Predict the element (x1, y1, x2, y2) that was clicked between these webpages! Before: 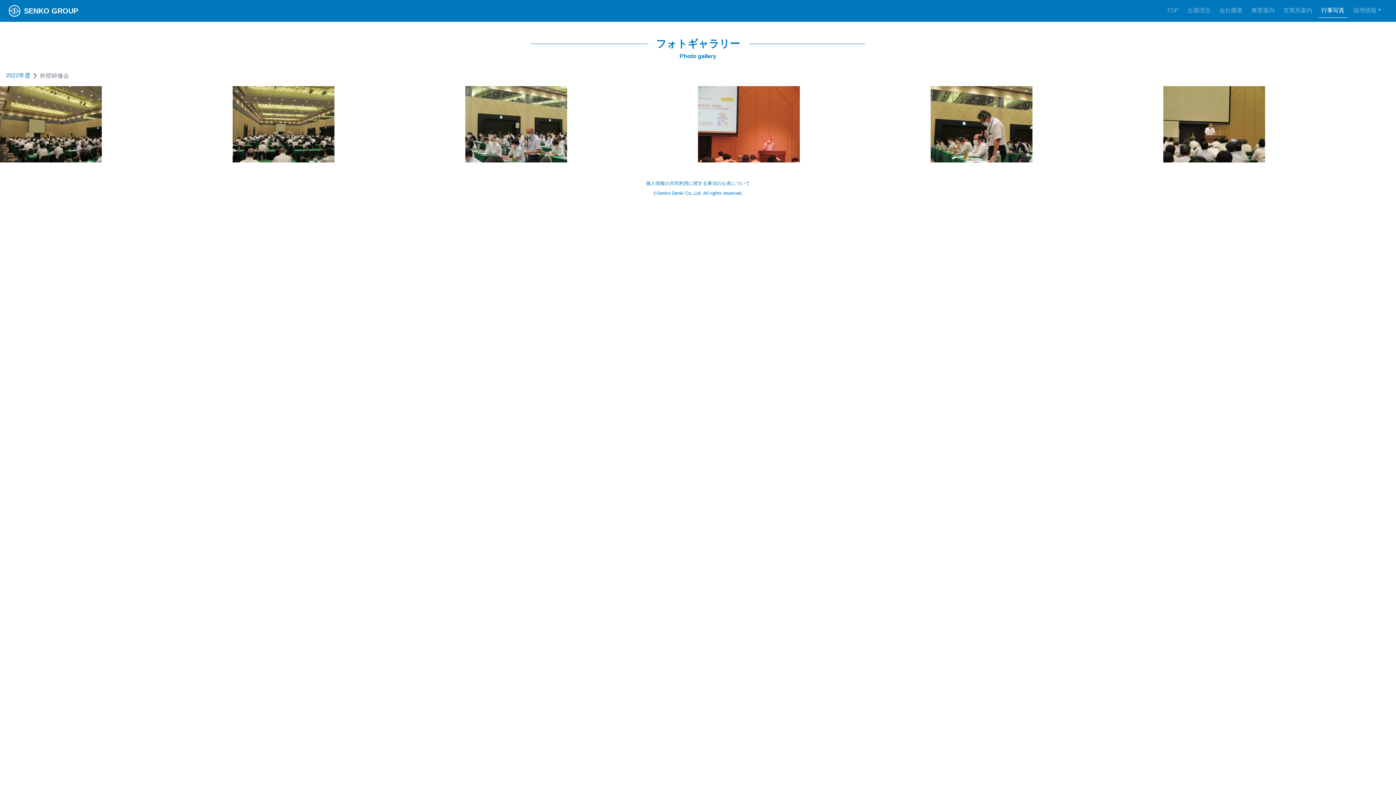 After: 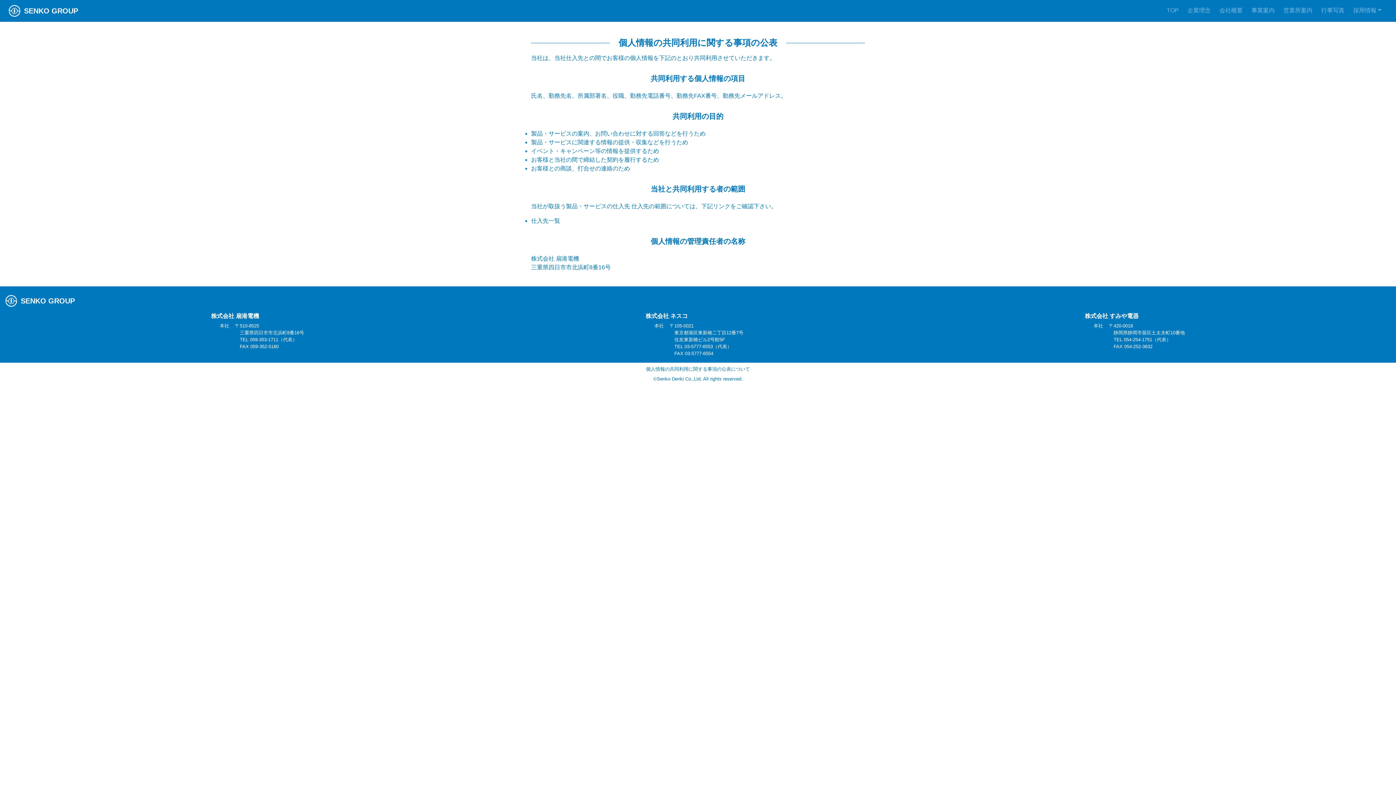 Action: label: 個人情報の共同利用に関する事項の公表について bbox: (646, 180, 750, 186)